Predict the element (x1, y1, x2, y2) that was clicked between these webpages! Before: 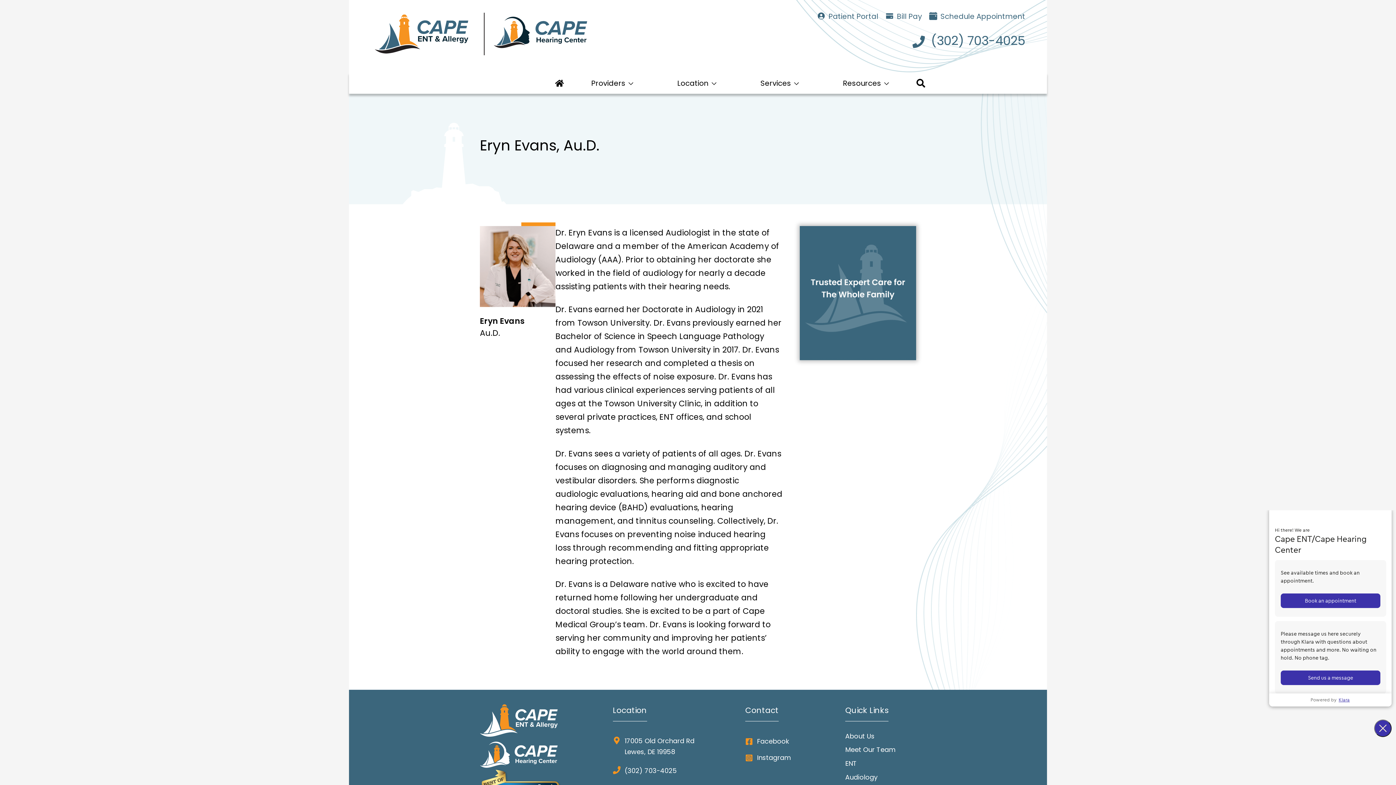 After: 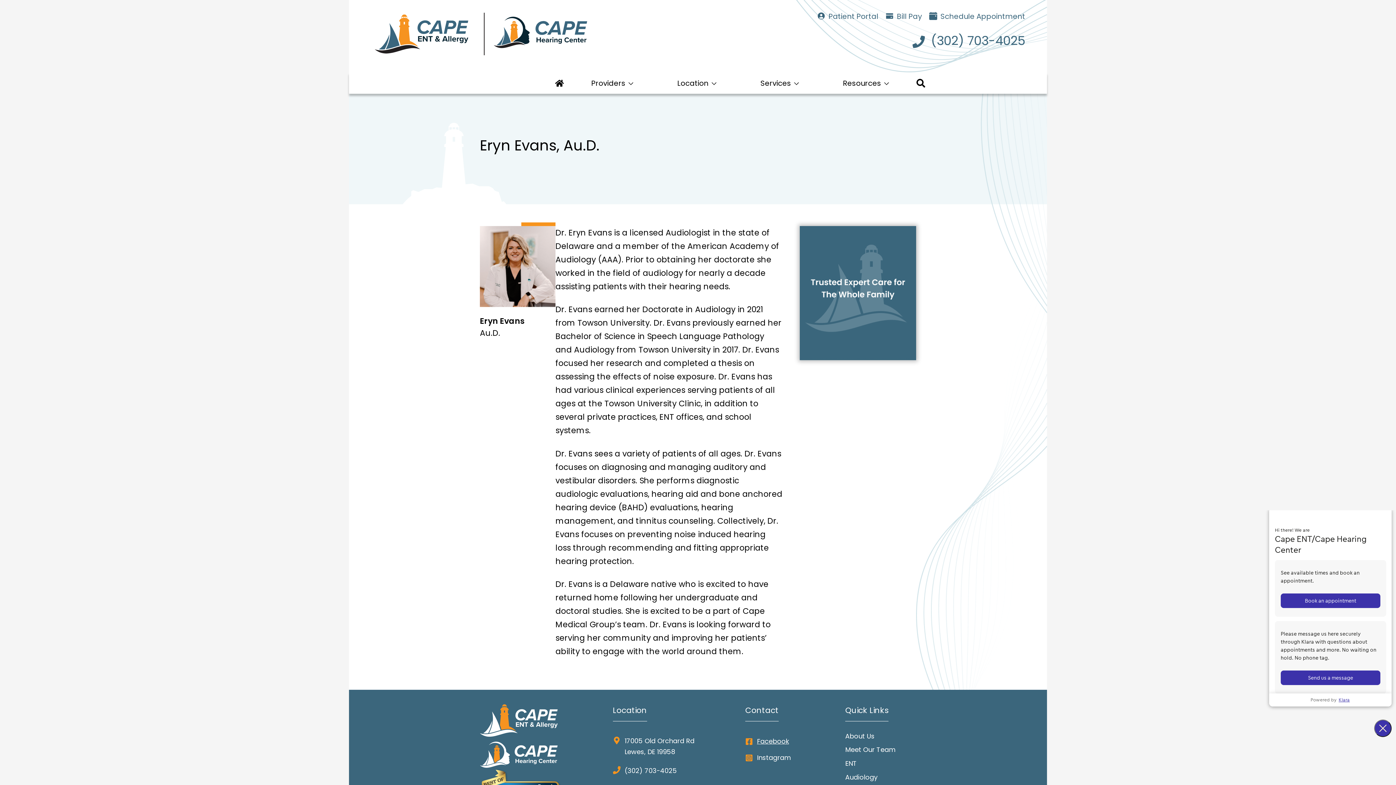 Action: label: Facebook bbox: (757, 737, 789, 746)